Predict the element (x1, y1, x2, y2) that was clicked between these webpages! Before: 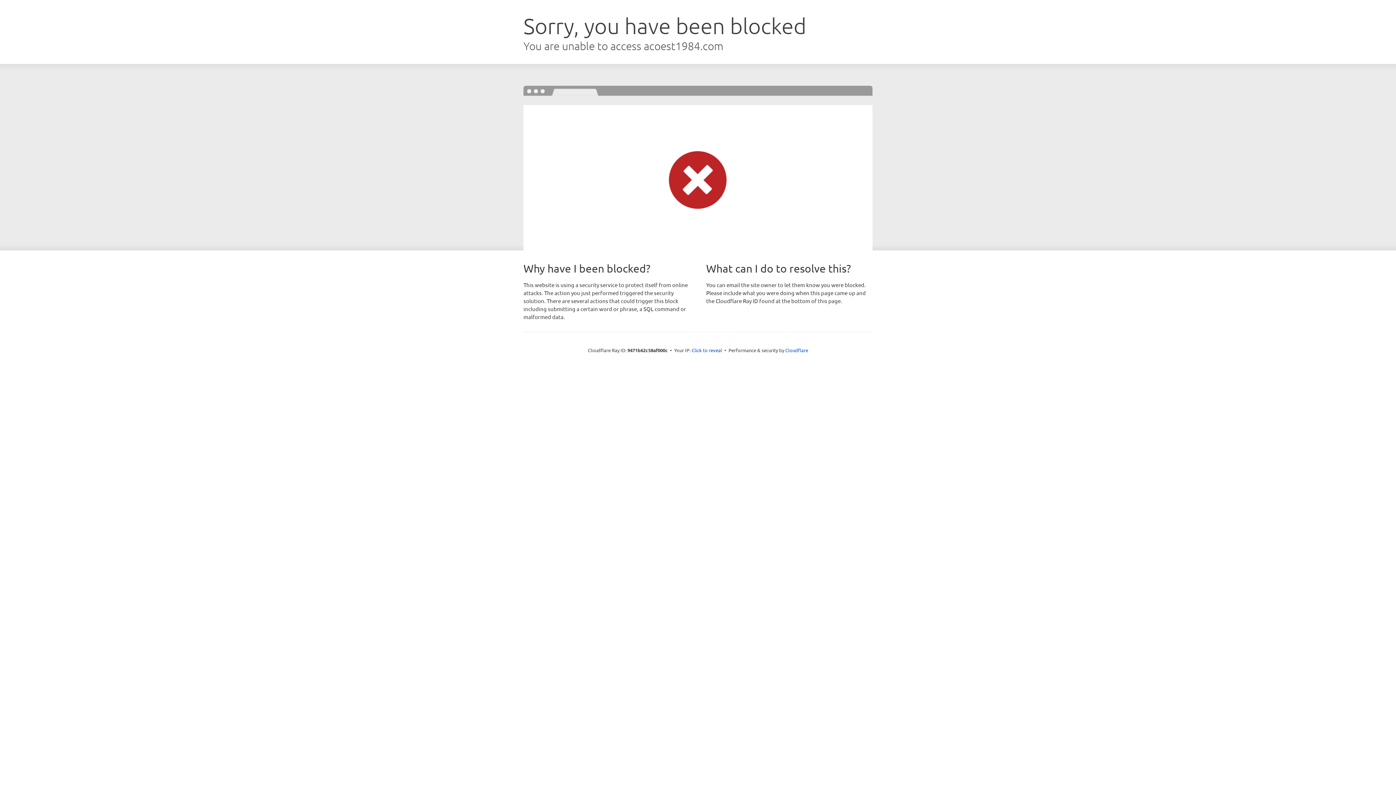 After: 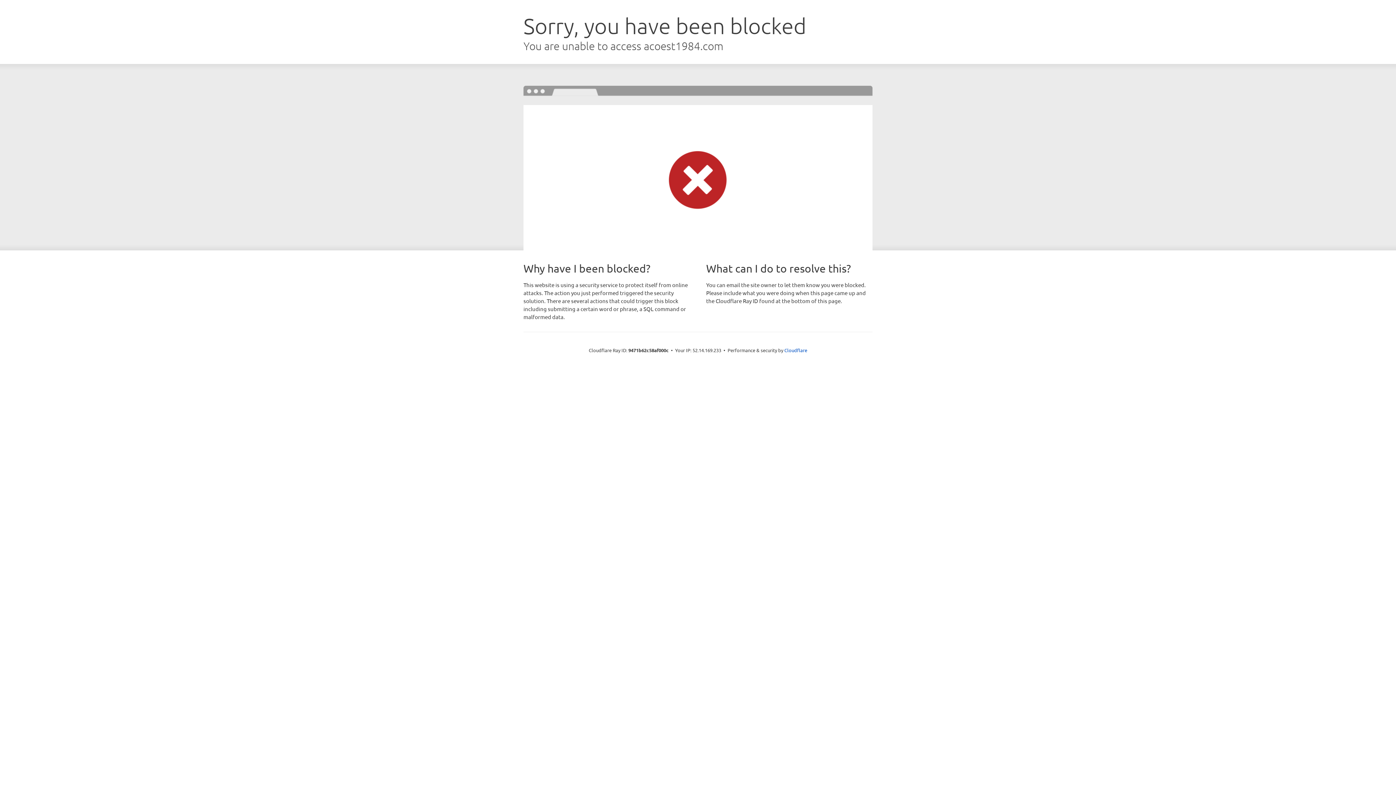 Action: bbox: (691, 346, 722, 353) label: Click to reveal